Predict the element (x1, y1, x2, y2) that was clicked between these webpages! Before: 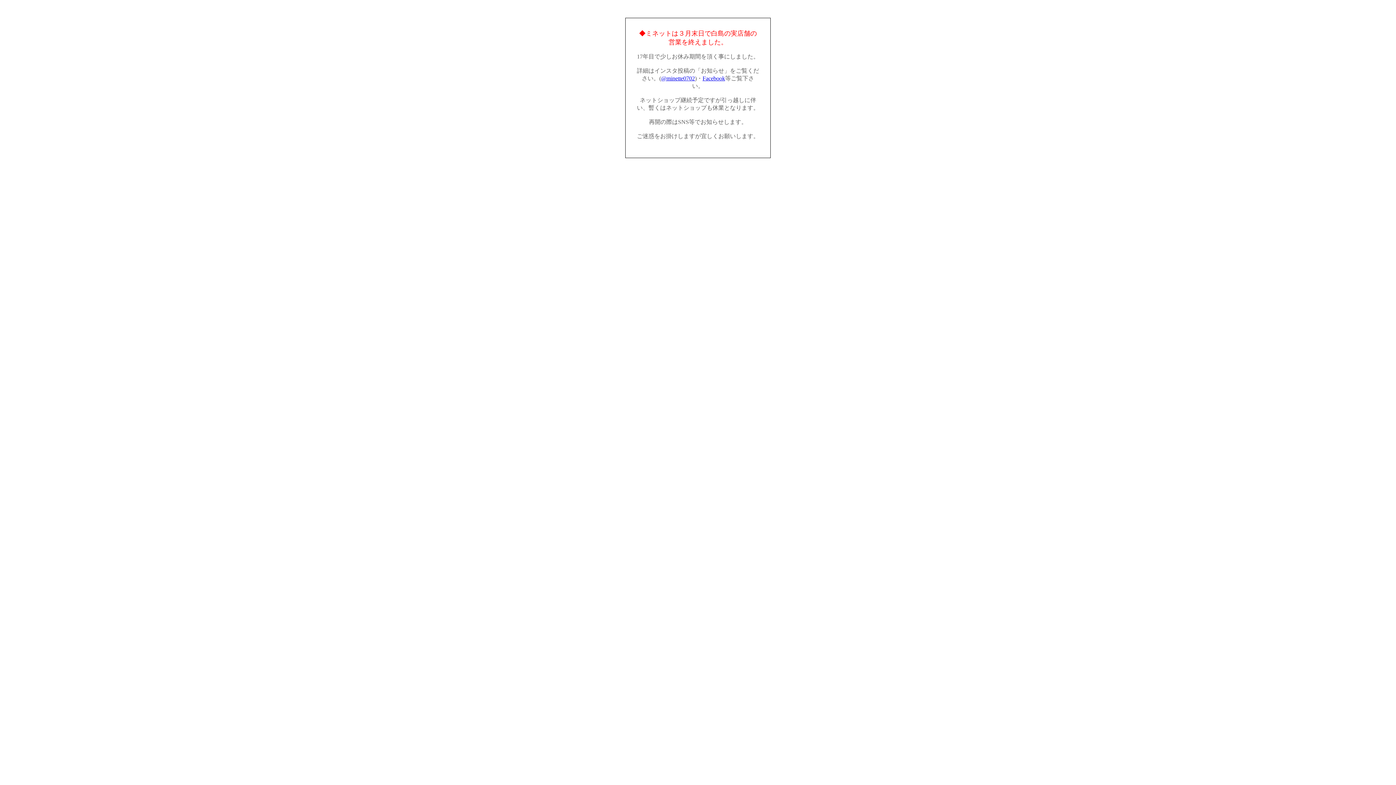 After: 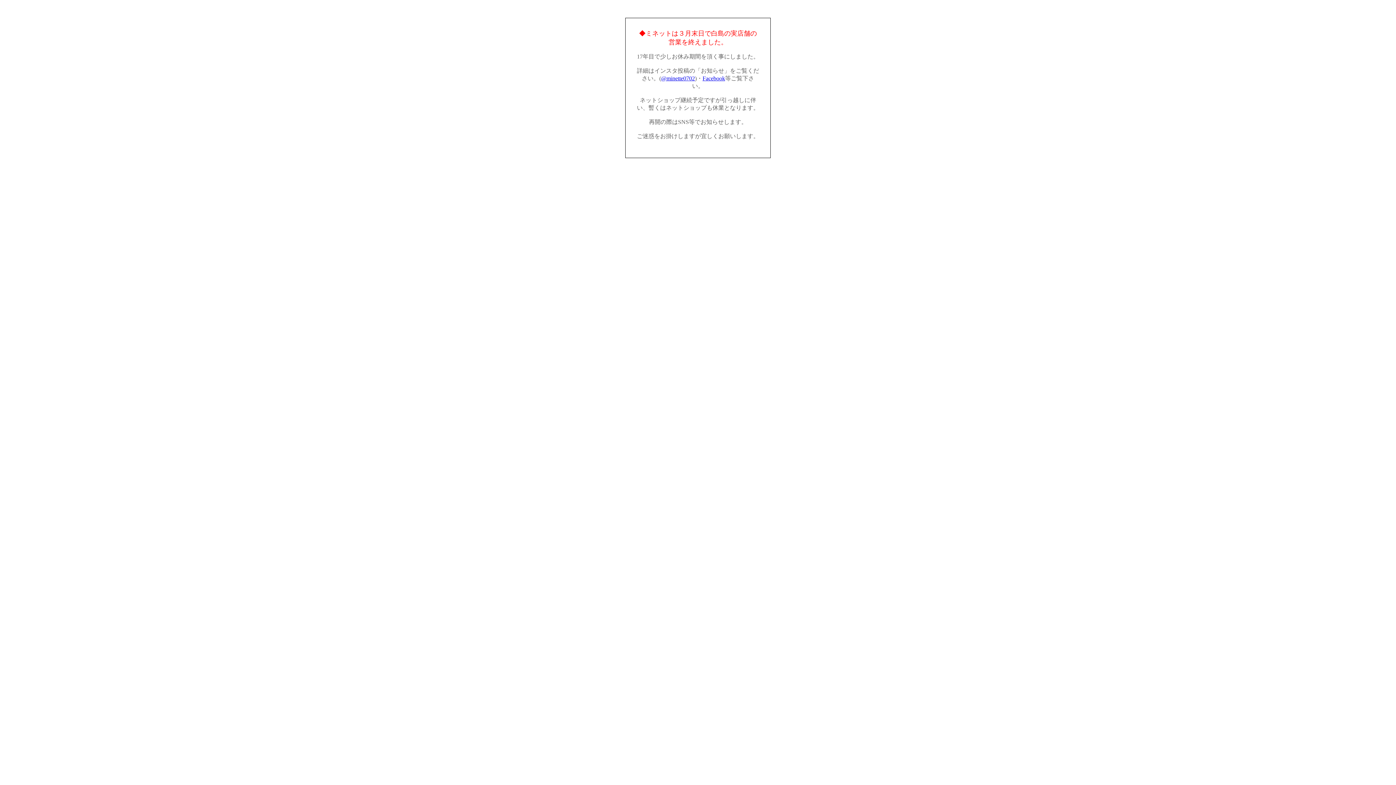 Action: bbox: (702, 75, 725, 81) label: Facebook